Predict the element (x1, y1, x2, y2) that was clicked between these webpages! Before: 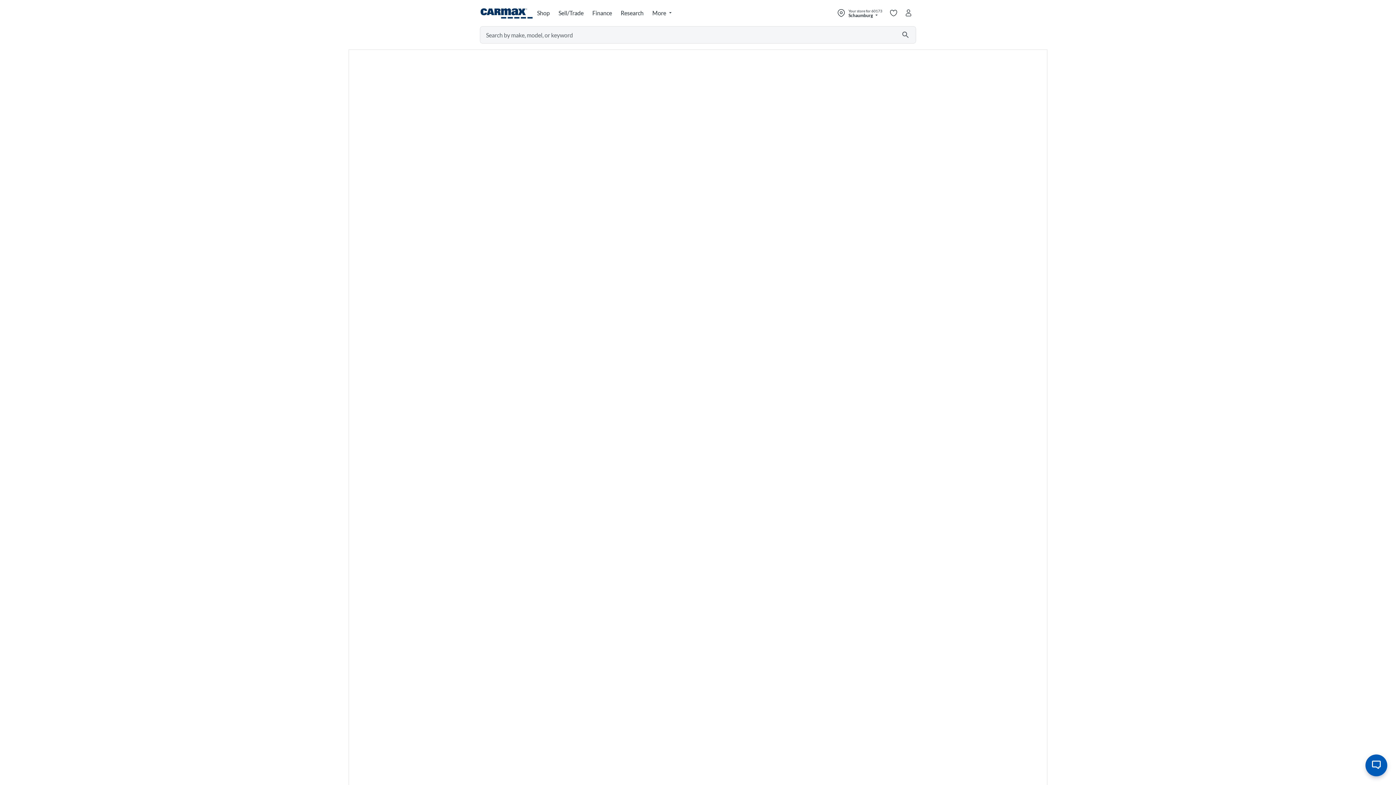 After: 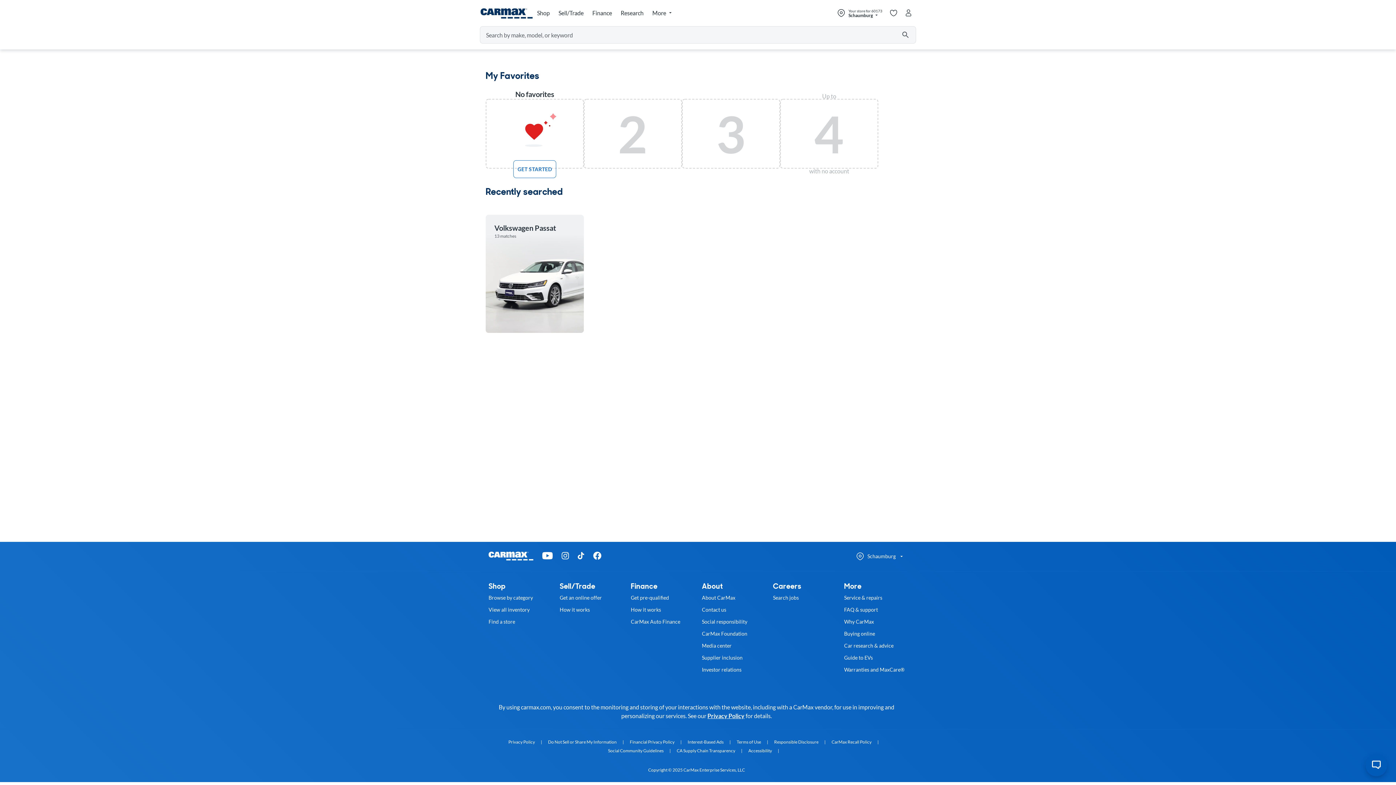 Action: label: My saved cars bbox: (886, 5, 901, 20)